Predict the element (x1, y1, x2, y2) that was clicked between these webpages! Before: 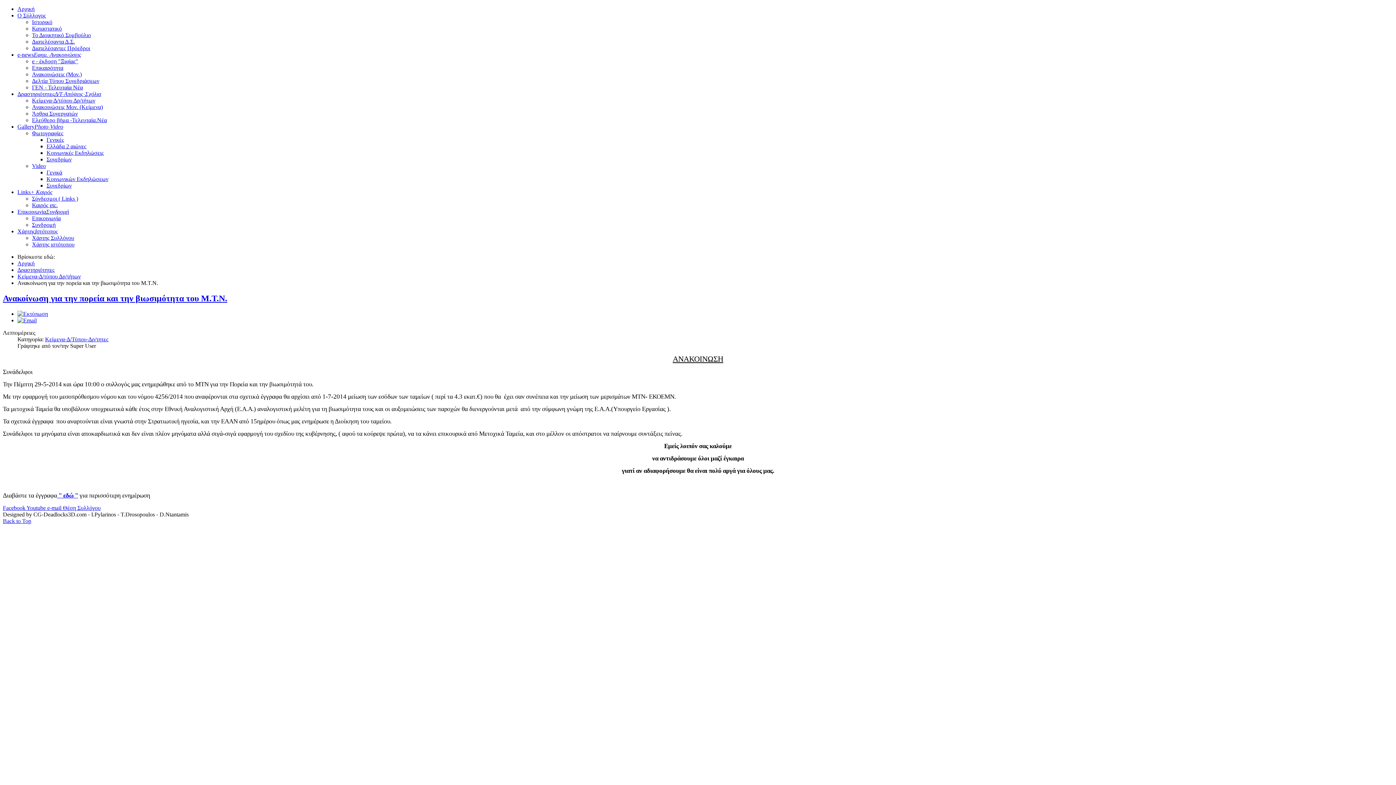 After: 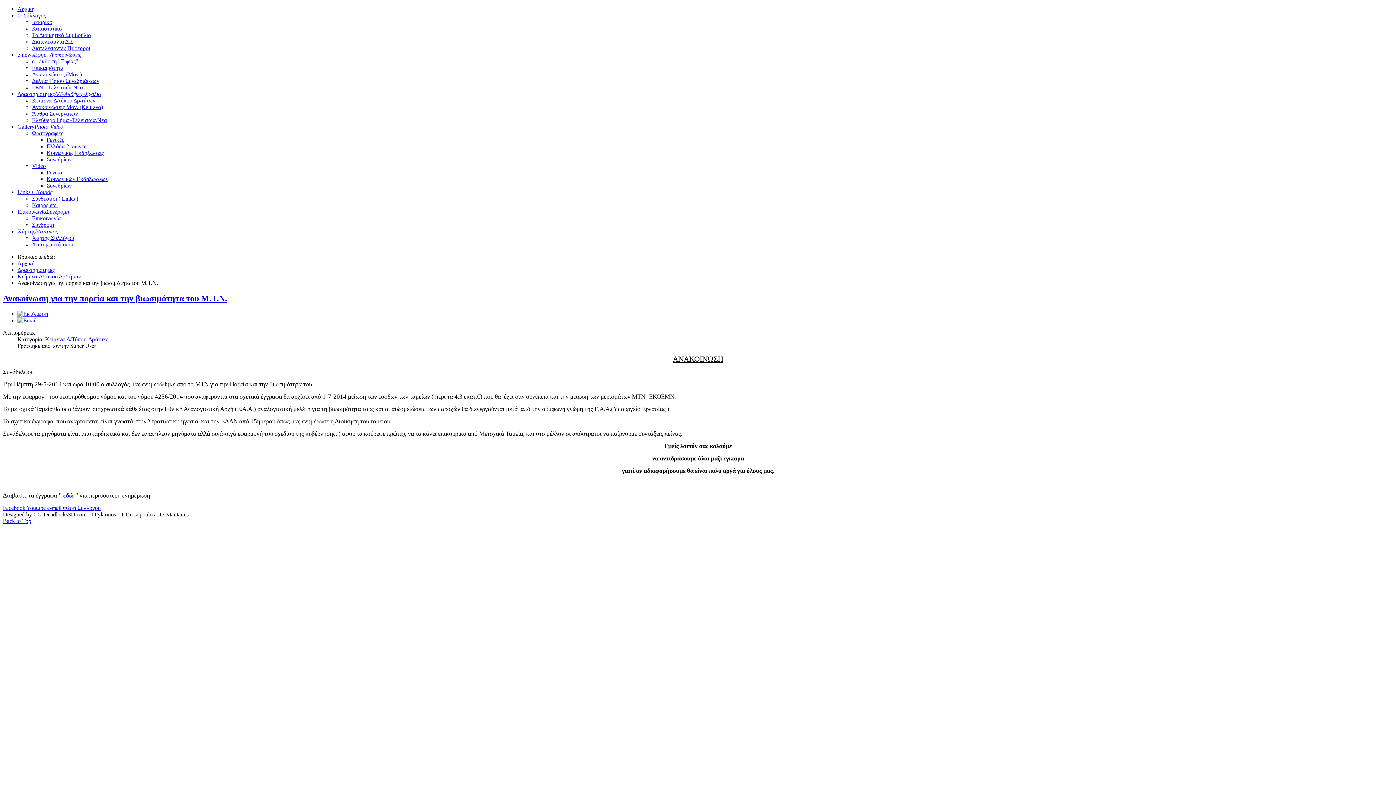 Action: bbox: (47, 505, 62, 511) label: e-mail 